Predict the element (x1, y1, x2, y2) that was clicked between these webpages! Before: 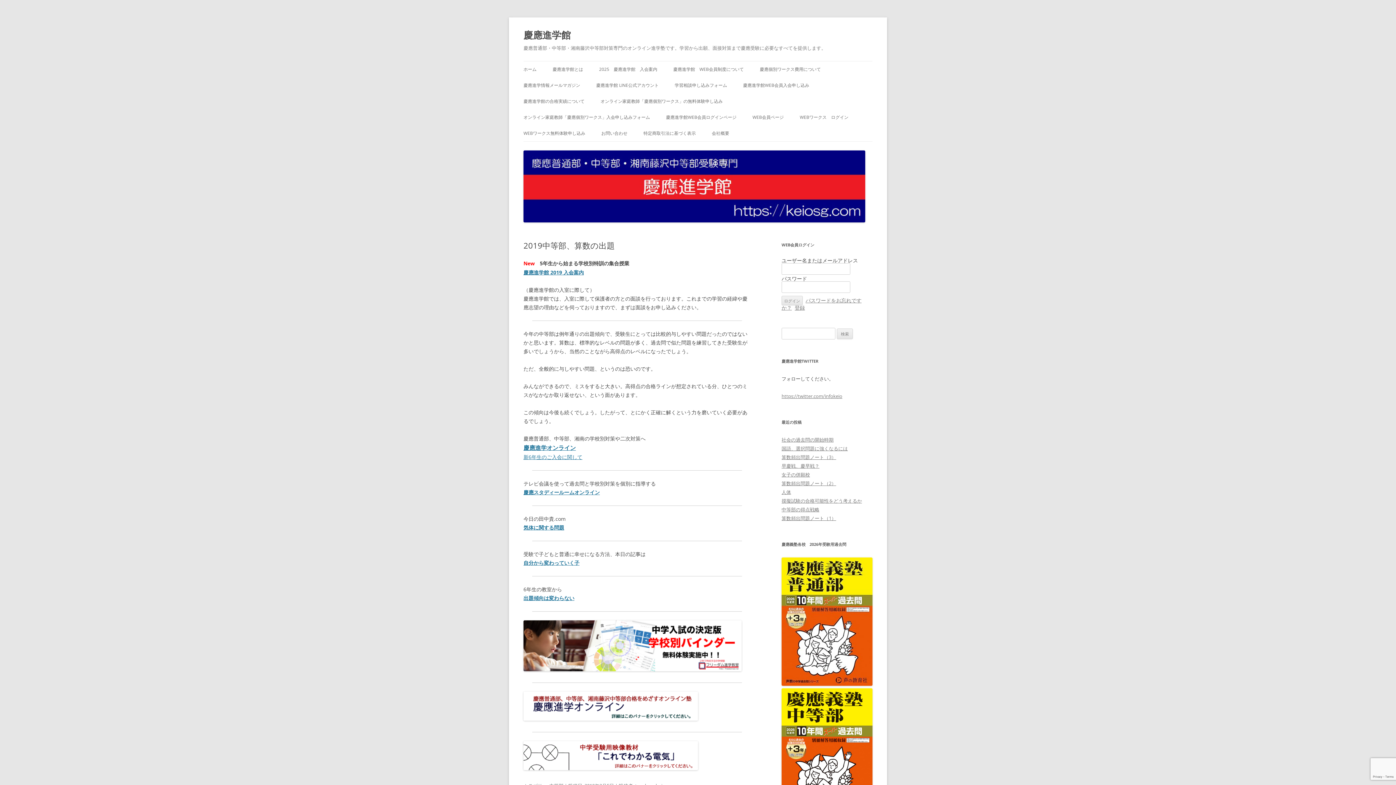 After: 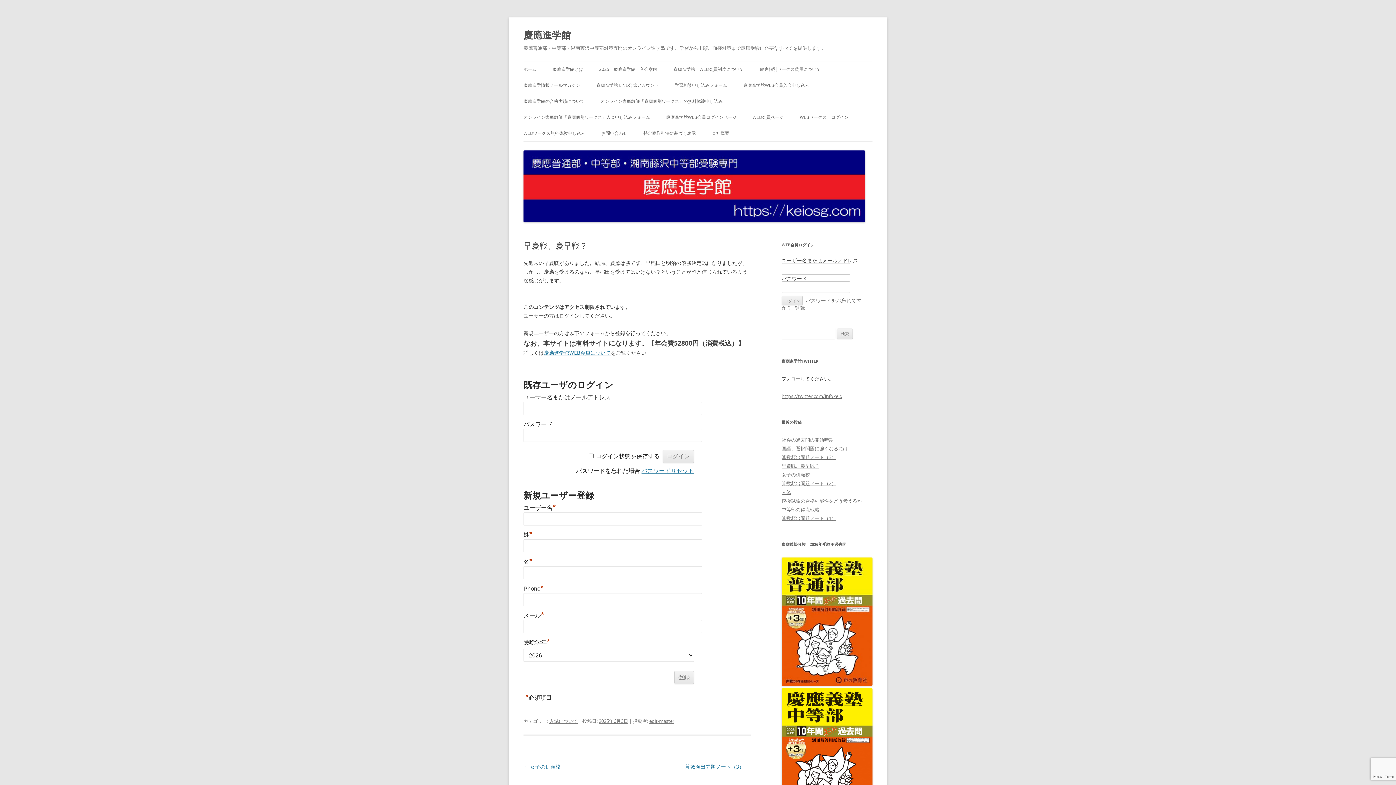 Action: label: 早慶戦、慶早戦？ bbox: (781, 462, 819, 469)